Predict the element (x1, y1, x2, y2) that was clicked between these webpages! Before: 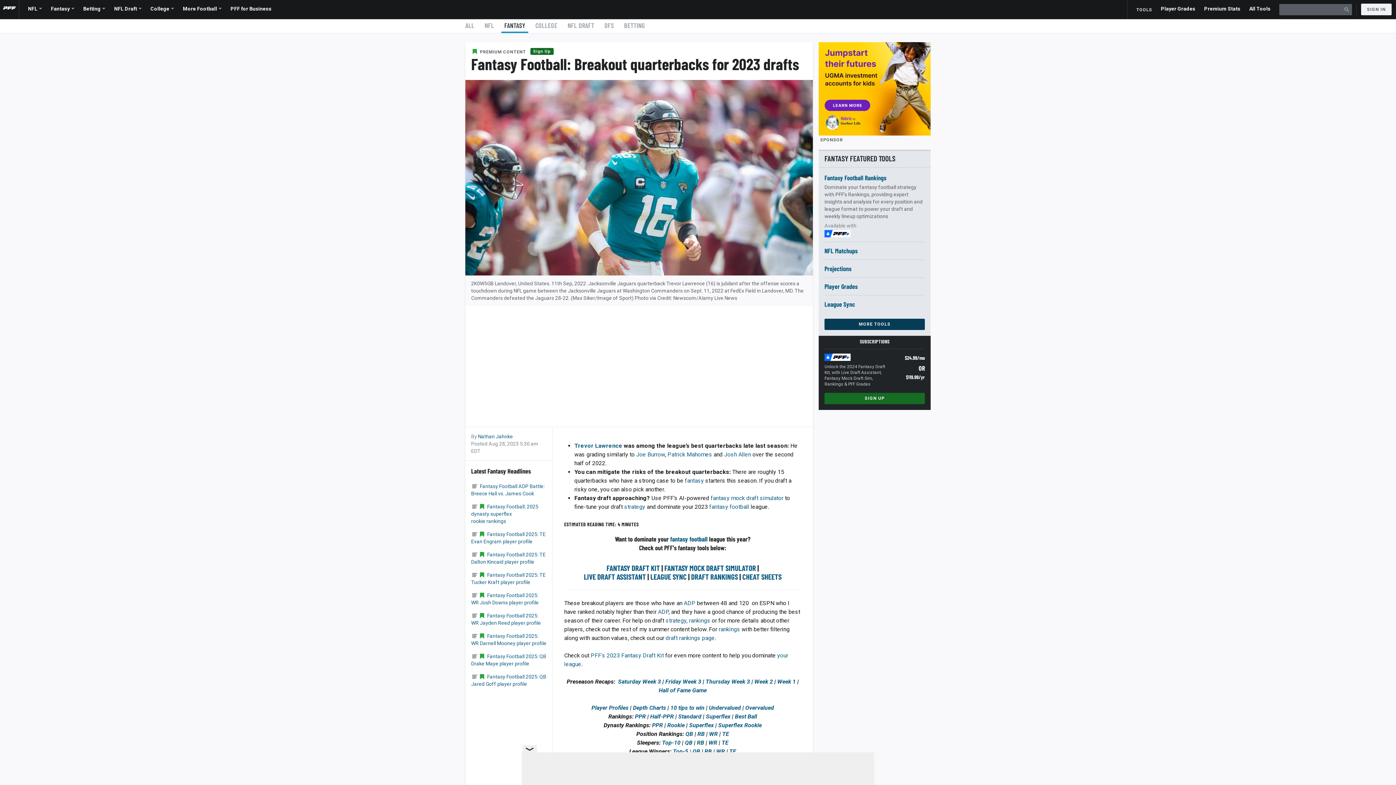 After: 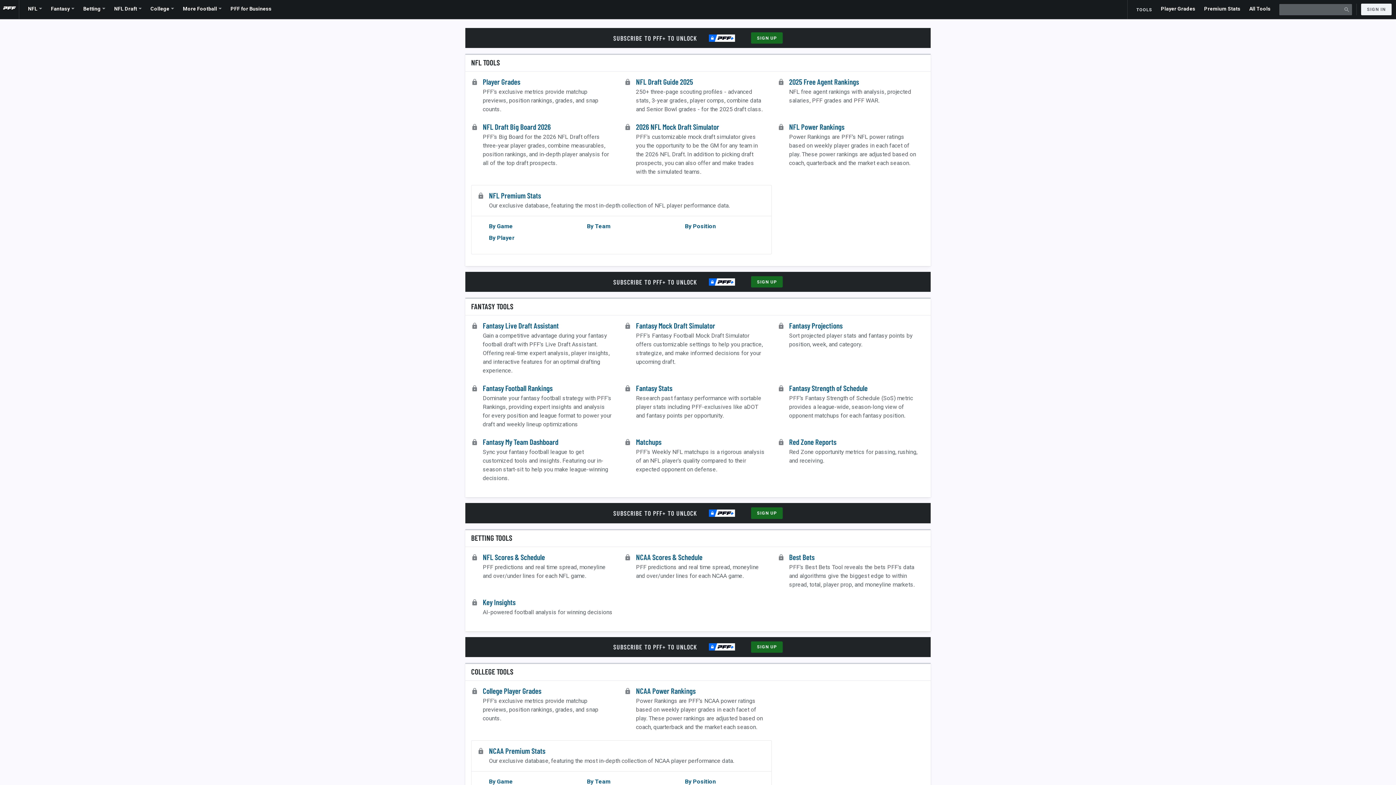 Action: bbox: (824, 318, 925, 330) label: MORE TOOLS